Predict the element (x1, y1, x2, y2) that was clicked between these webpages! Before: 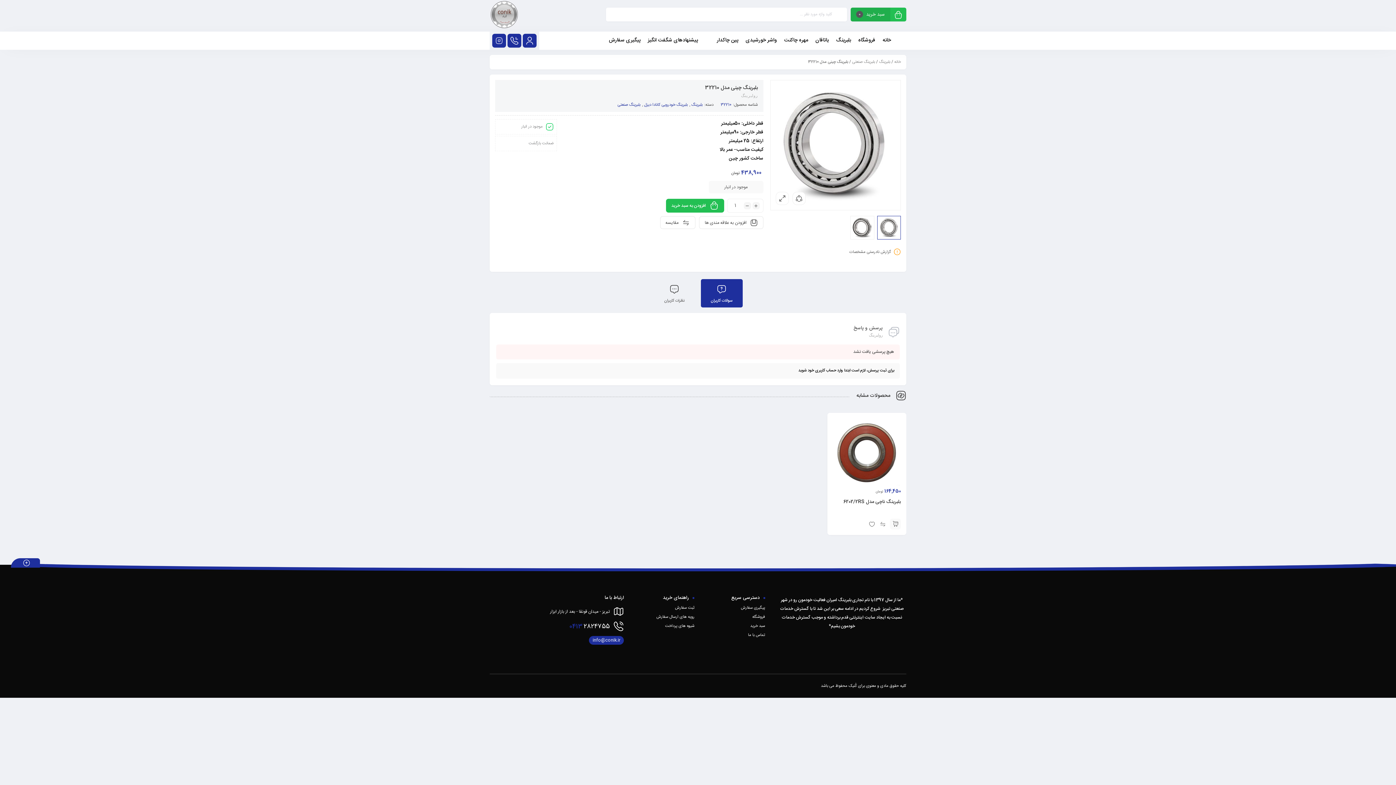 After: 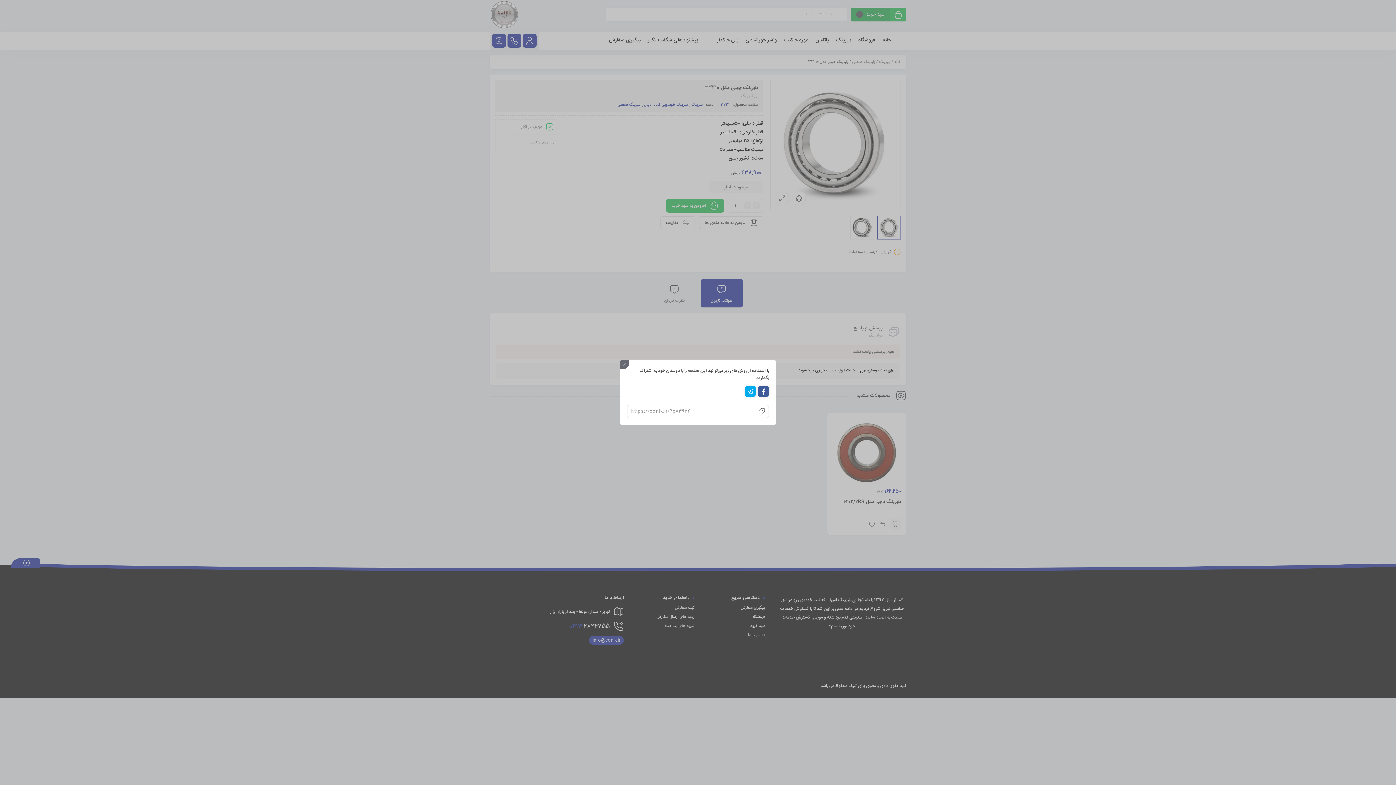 Action: bbox: (792, 192, 805, 205)